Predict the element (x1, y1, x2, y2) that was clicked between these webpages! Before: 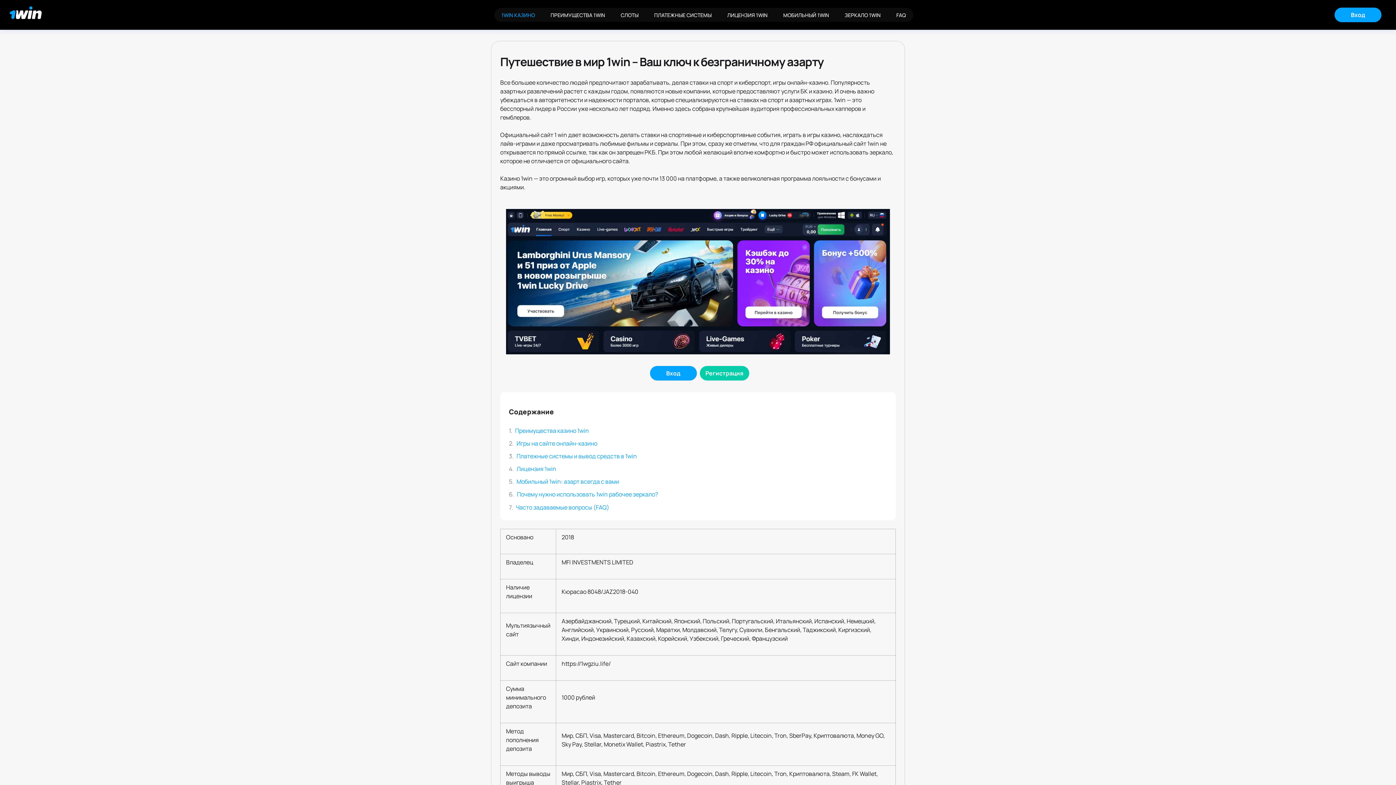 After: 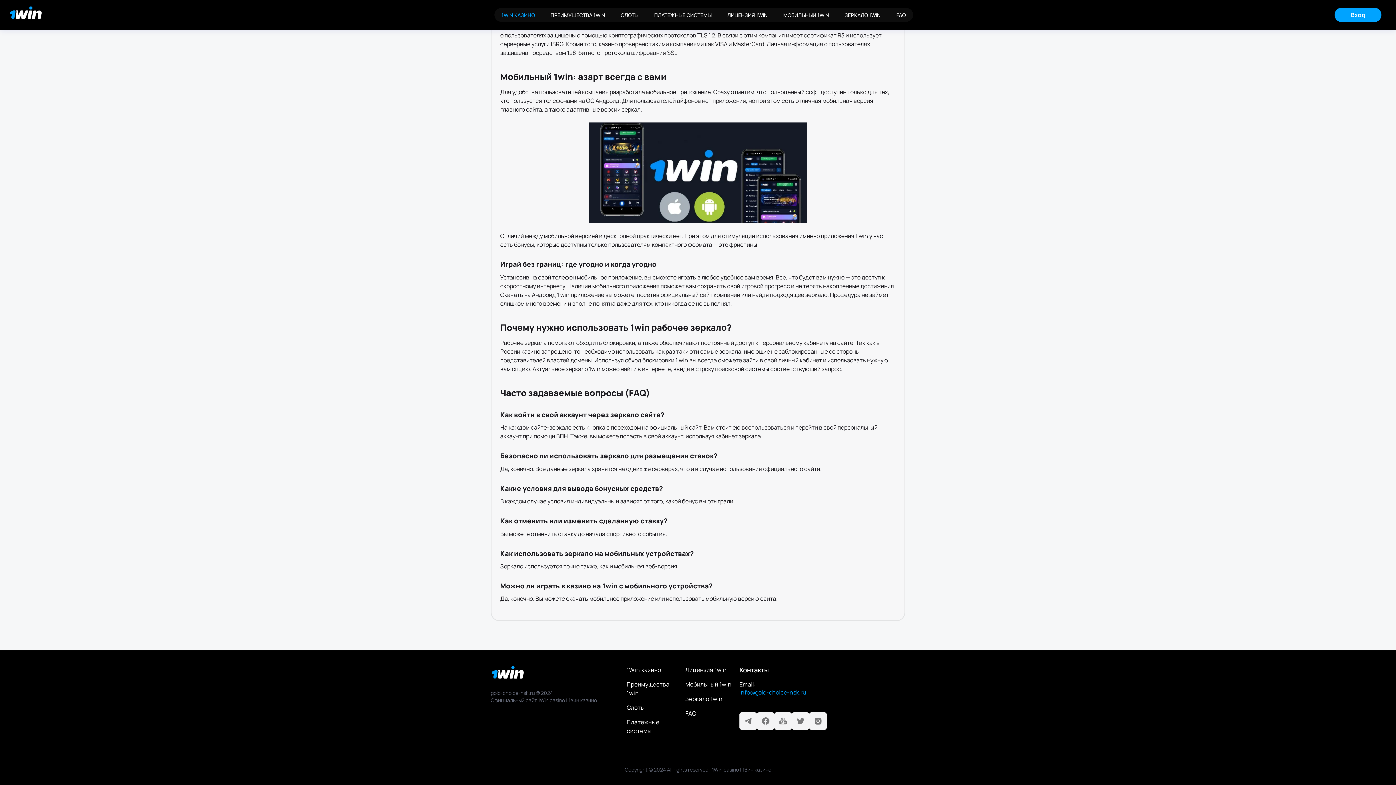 Action: bbox: (516, 477, 619, 485) label: Мобильный 1win: азарт всегда с вами